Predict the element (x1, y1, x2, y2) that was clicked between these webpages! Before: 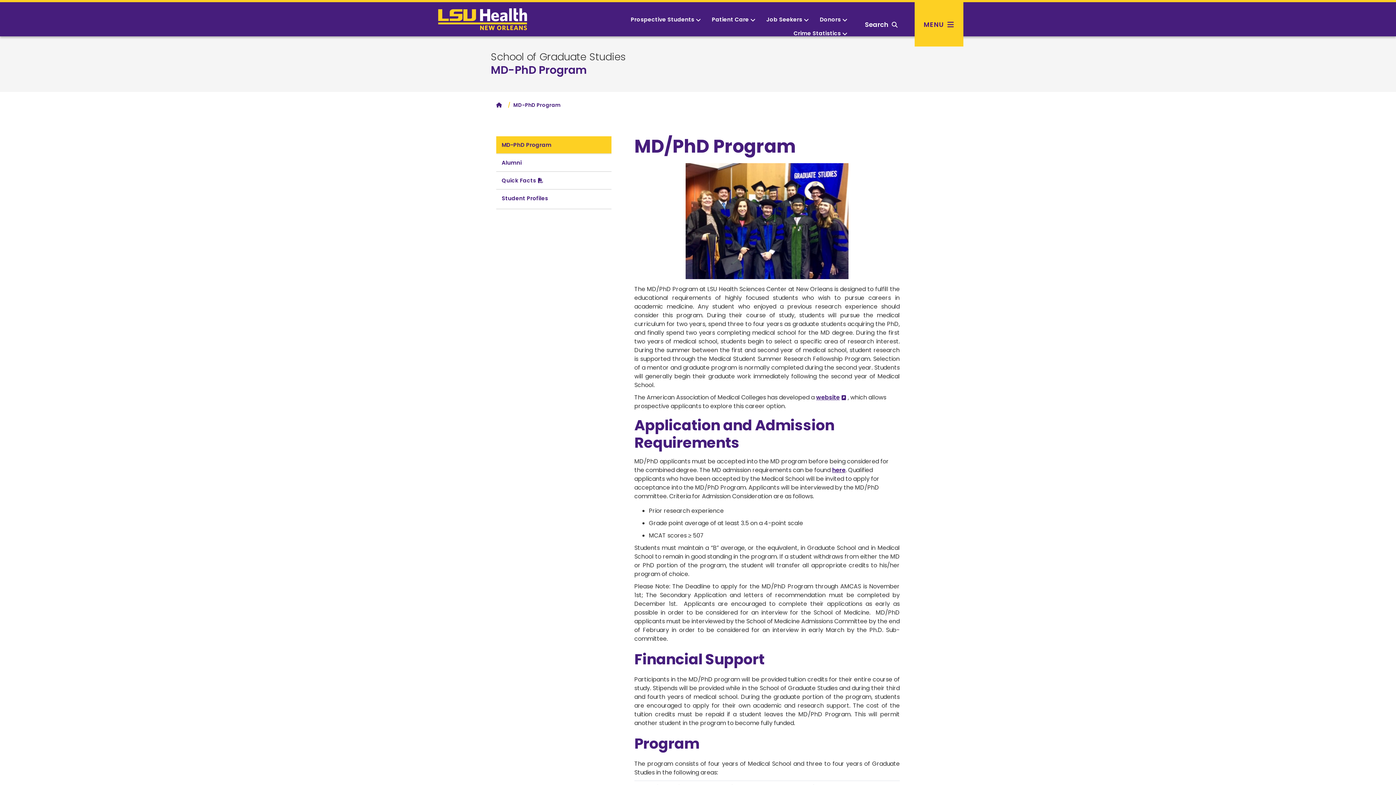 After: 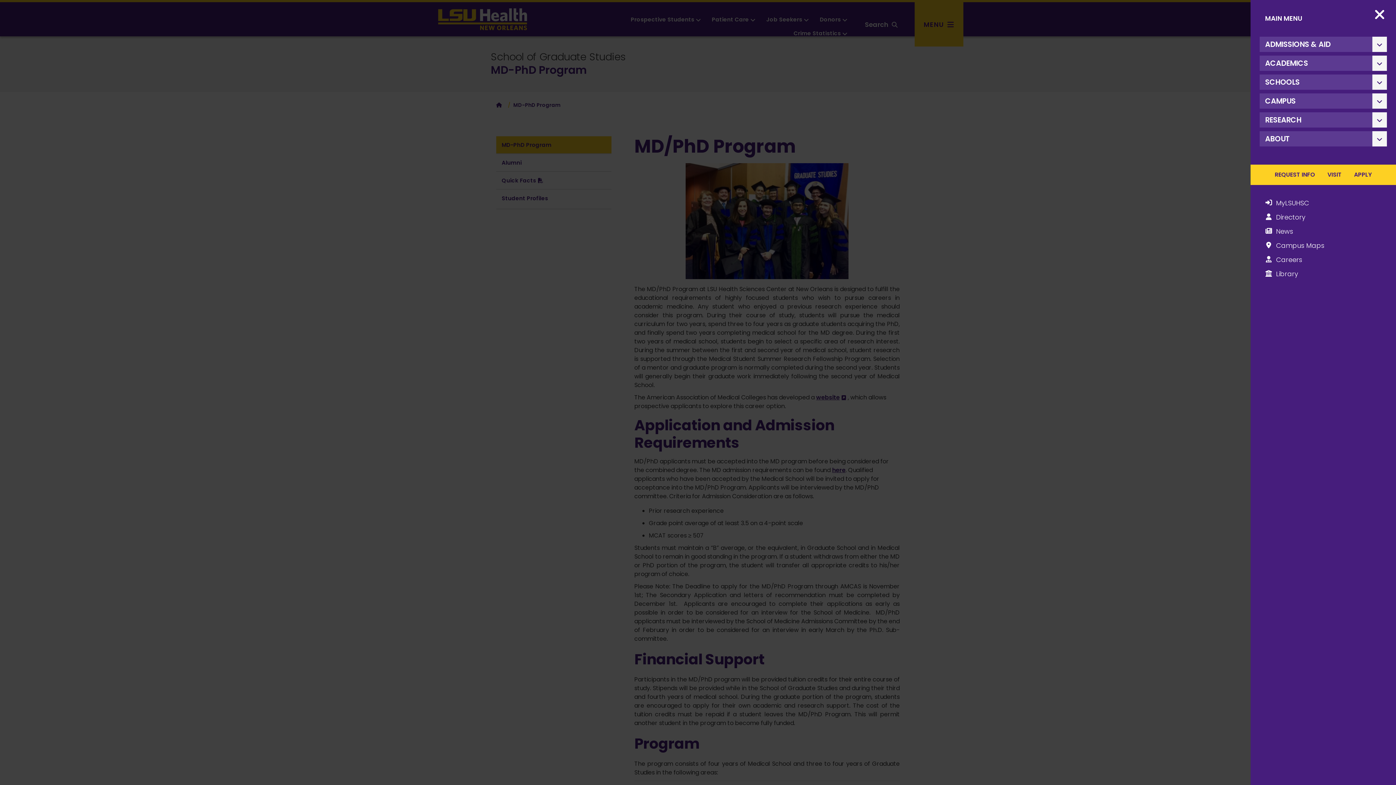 Action: bbox: (914, 2, 963, 46) label: MENU 